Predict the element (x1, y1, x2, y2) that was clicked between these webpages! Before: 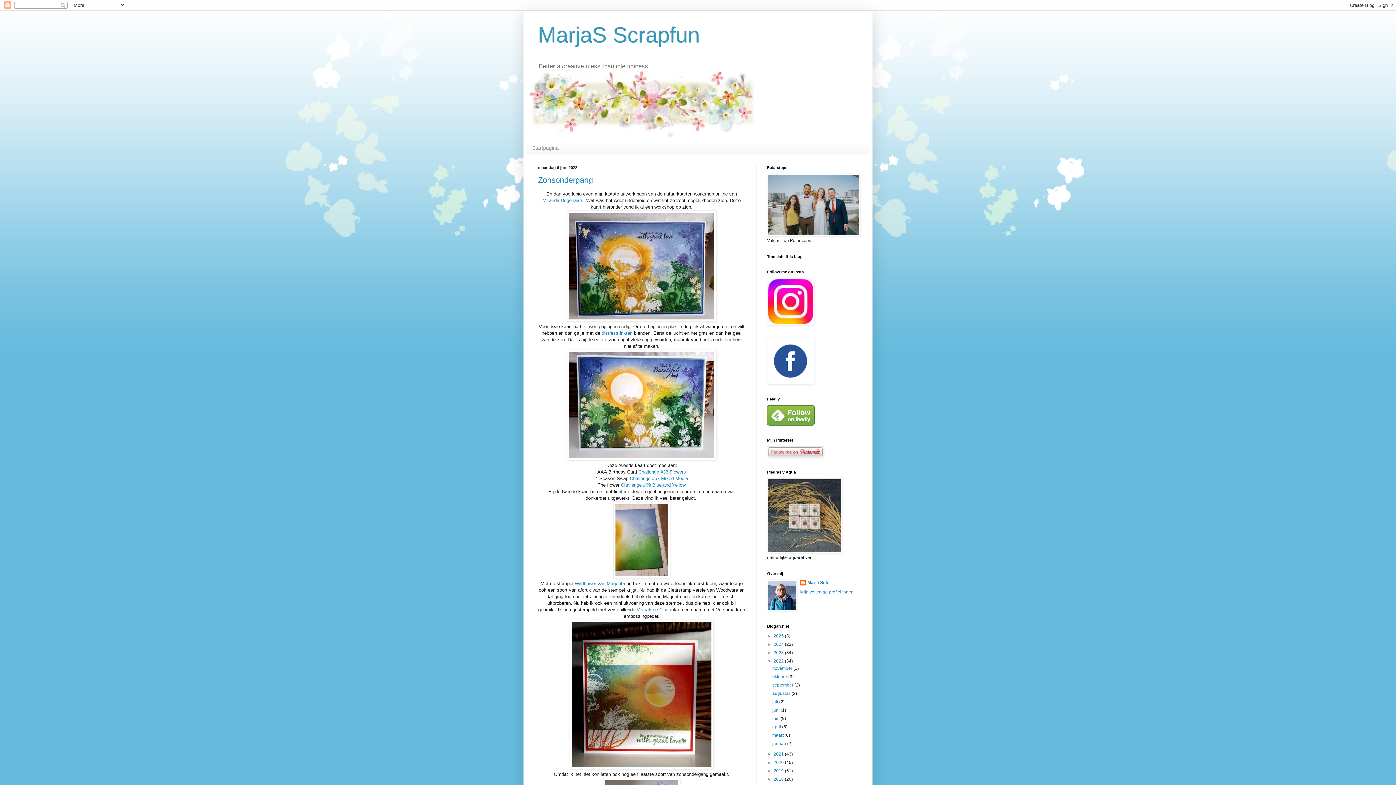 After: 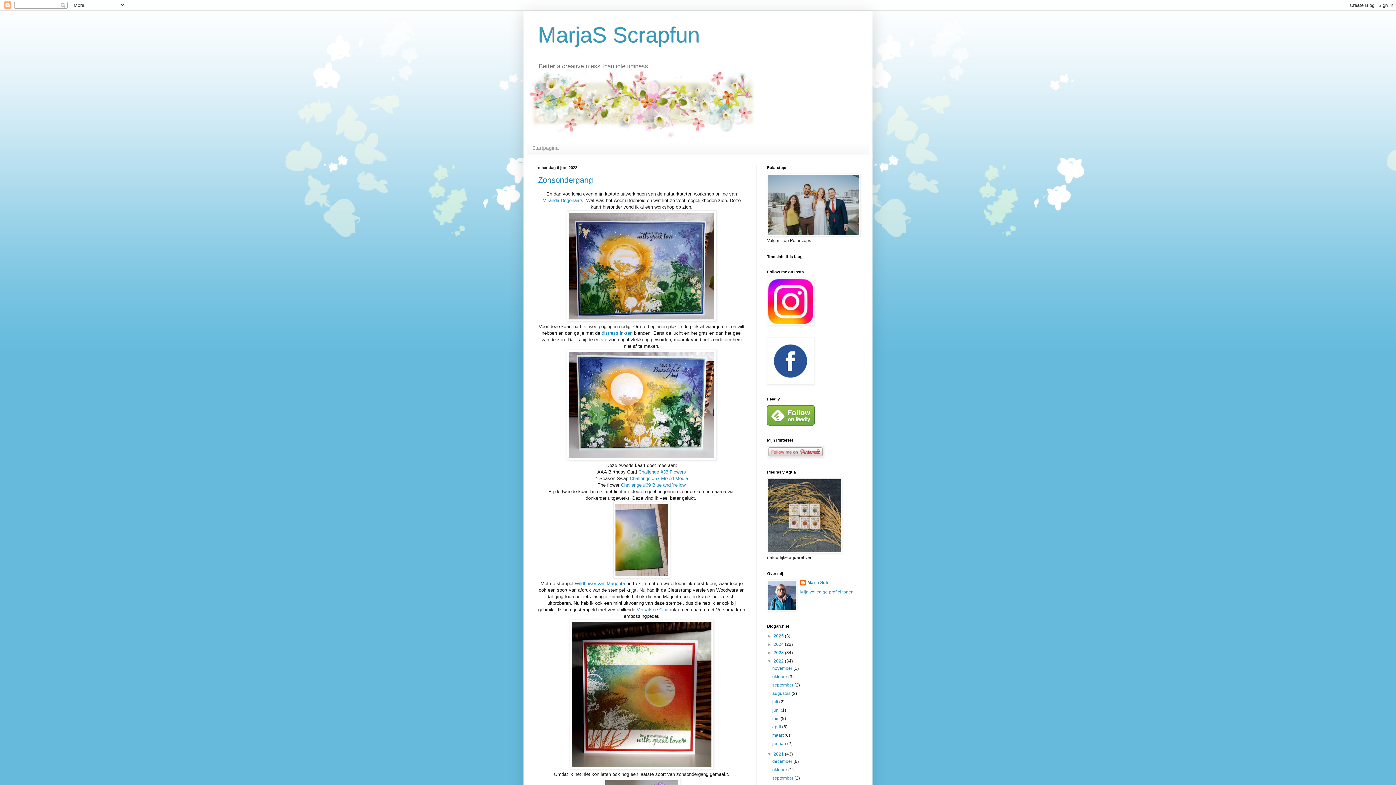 Action: label: ►   bbox: (767, 751, 773, 757)